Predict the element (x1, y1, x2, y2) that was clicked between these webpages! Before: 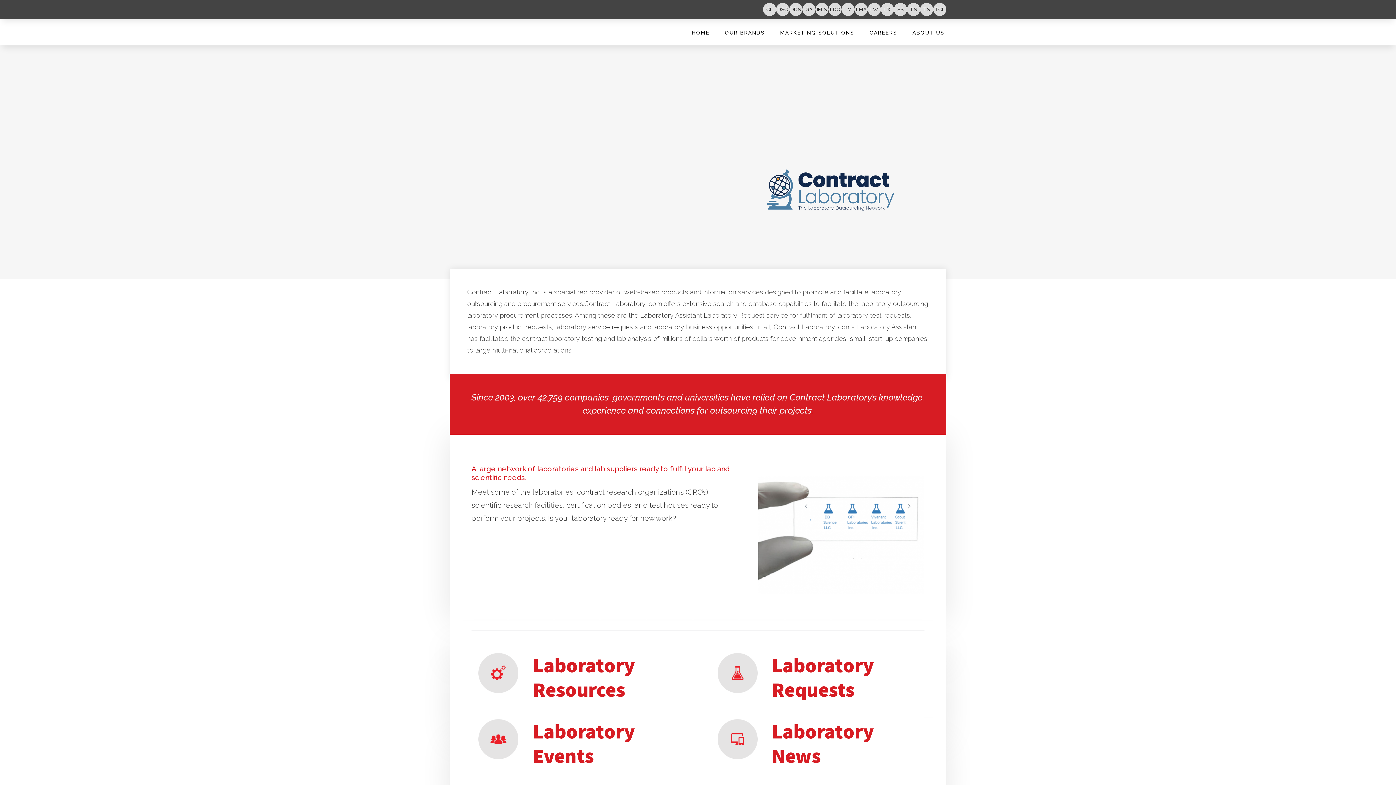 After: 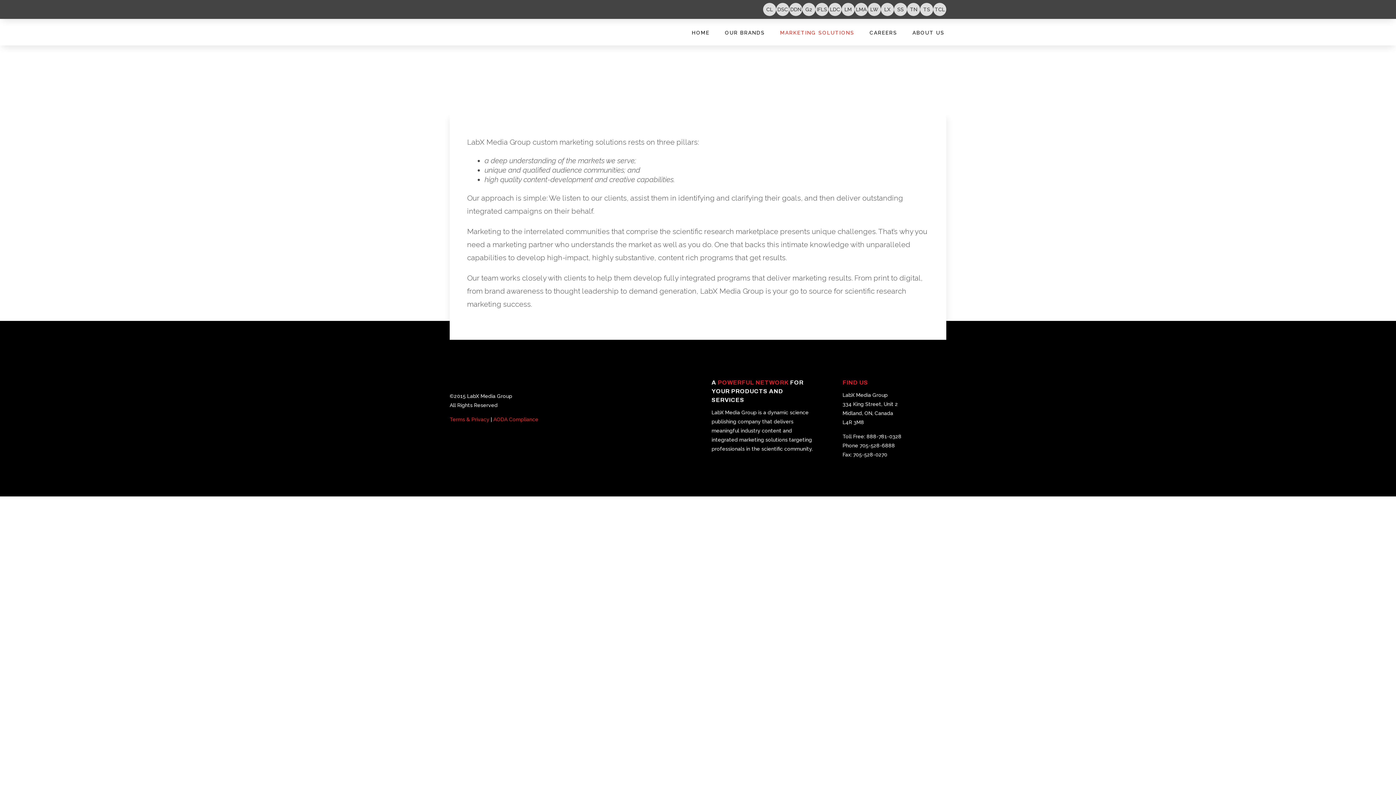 Action: bbox: (776, 23, 858, 45) label: MARKETING SOLUTIONS